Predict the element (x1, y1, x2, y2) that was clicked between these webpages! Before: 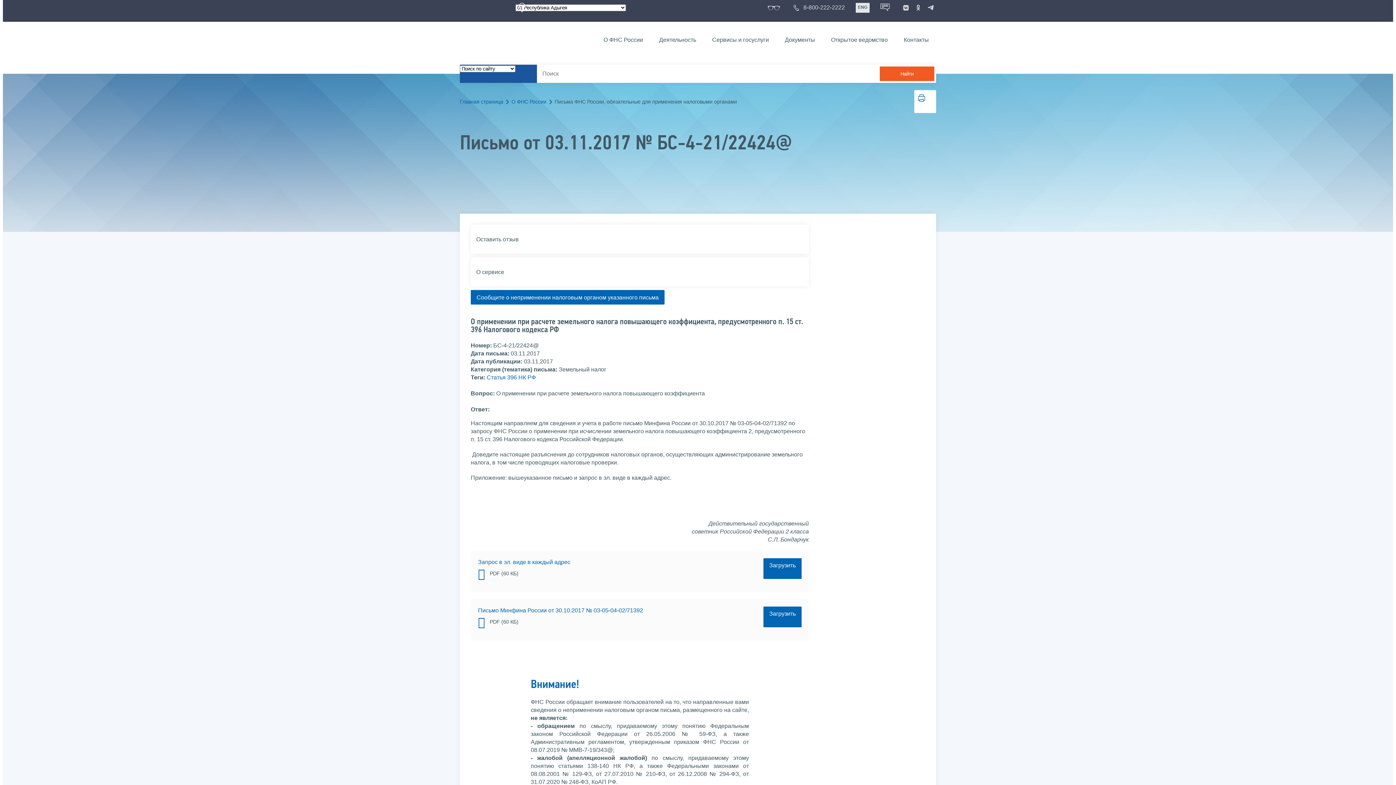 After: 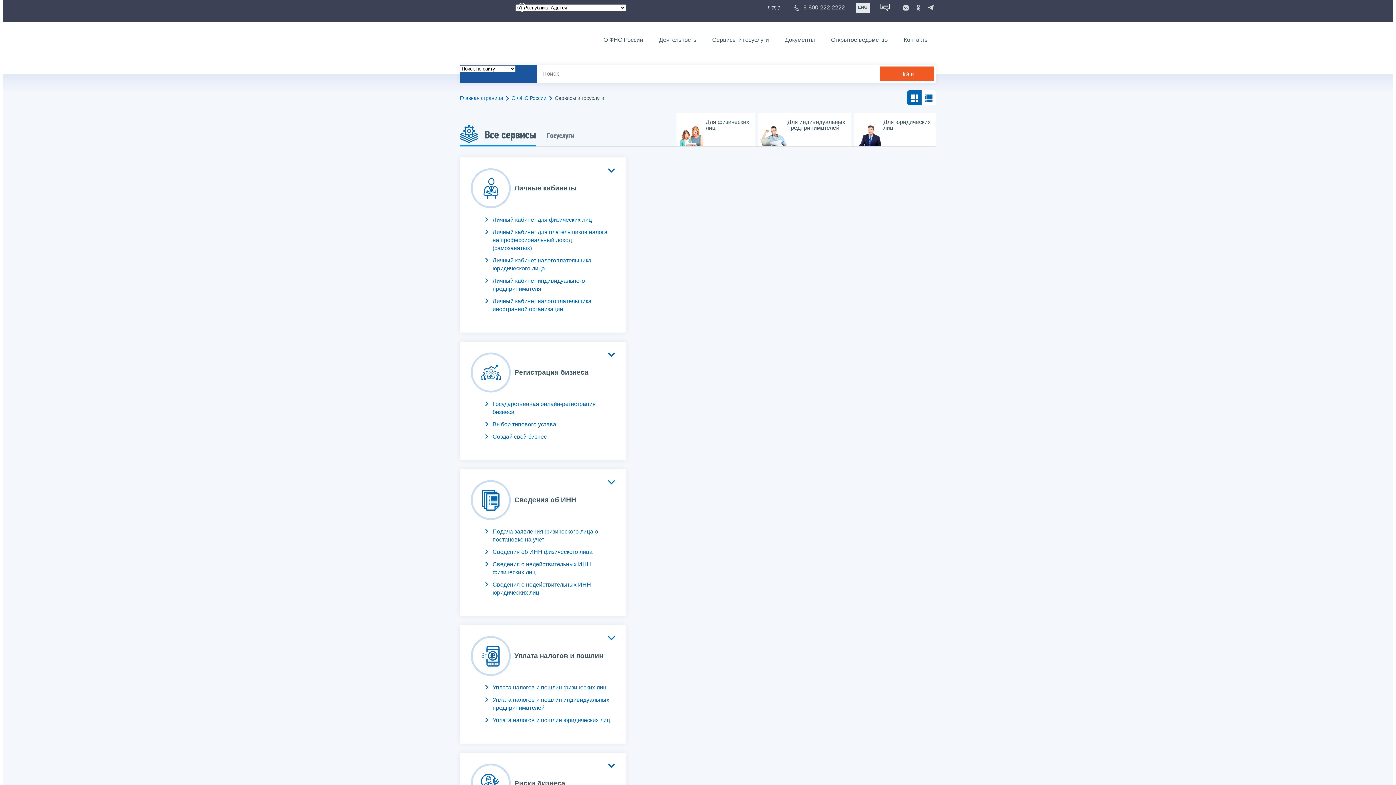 Action: label: Сервисы и госуслуги bbox: (705, 34, 776, 45)